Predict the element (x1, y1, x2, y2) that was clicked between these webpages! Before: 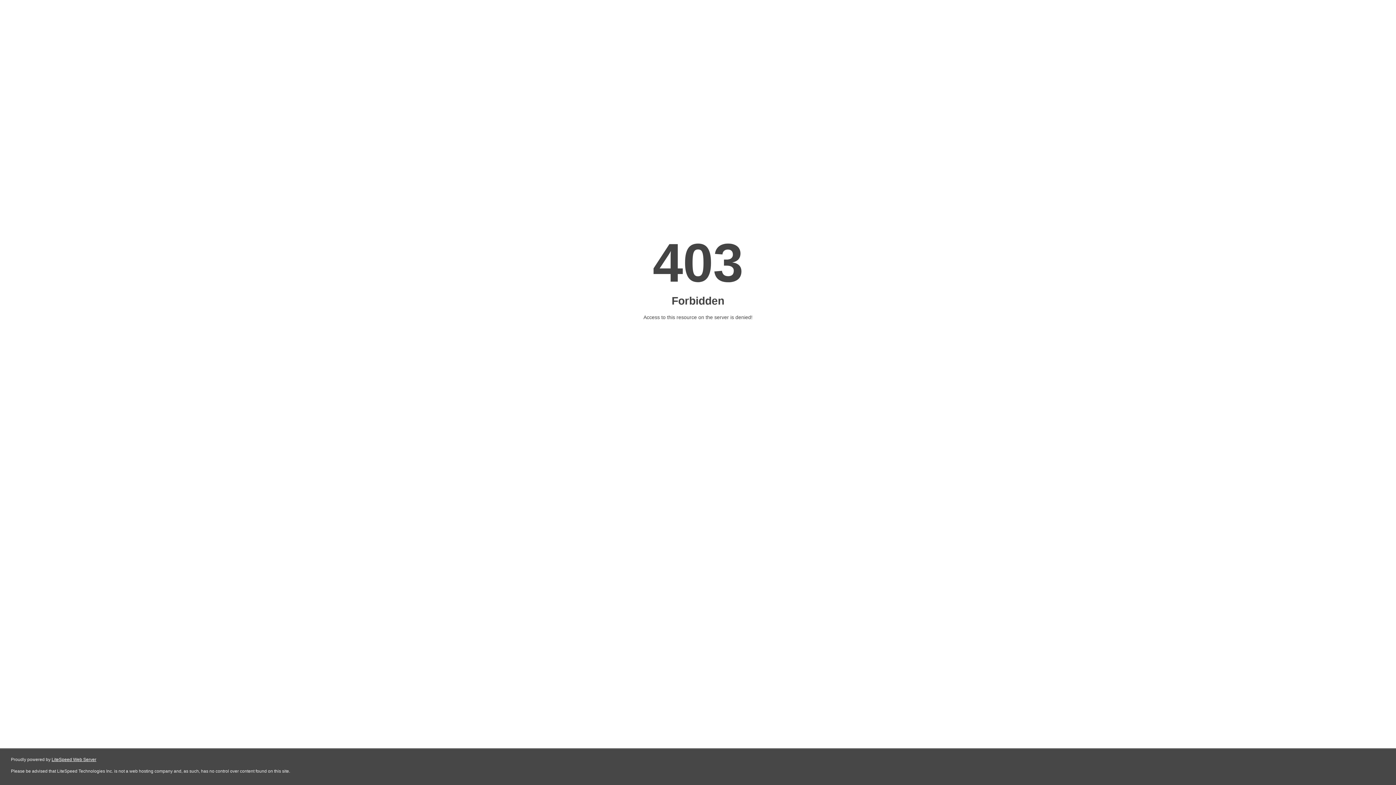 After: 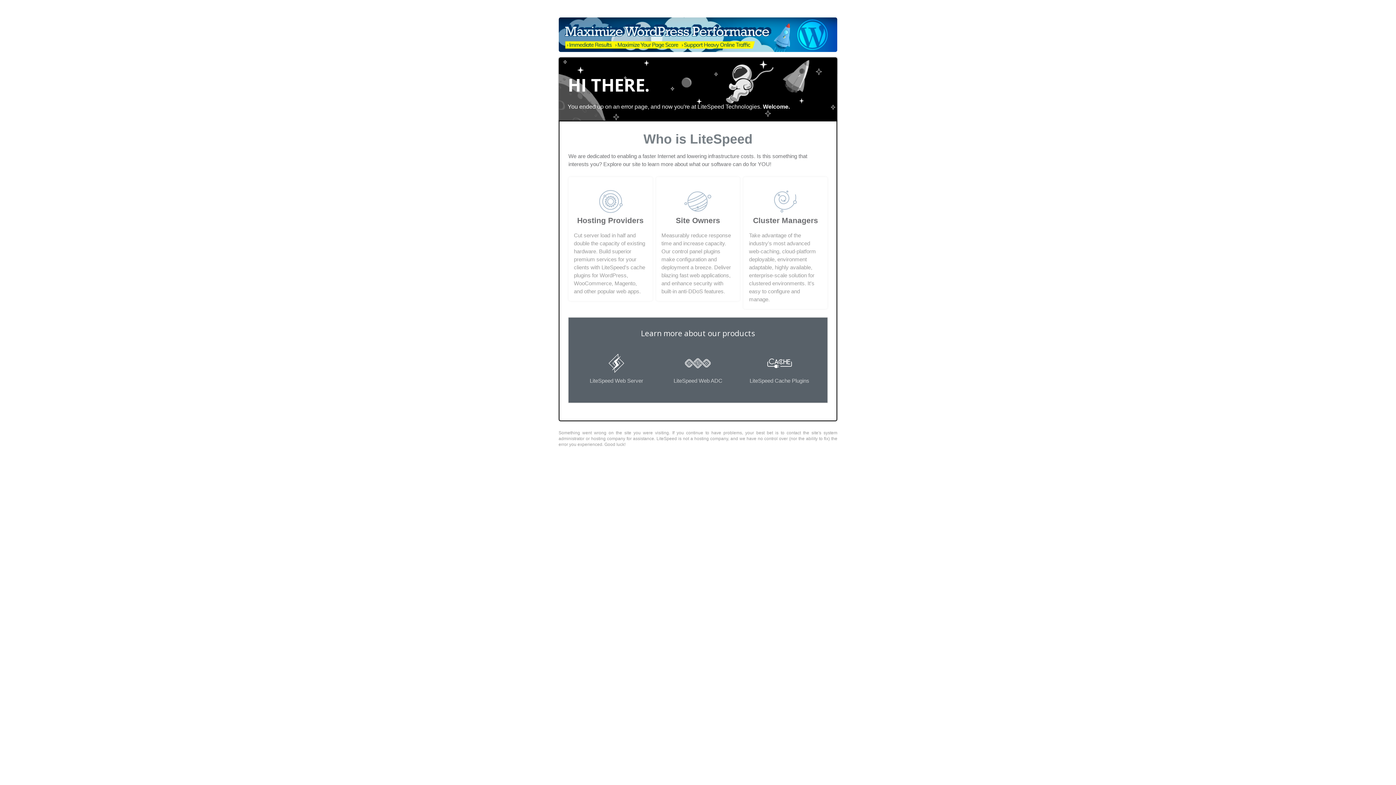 Action: bbox: (51, 757, 96, 762) label: LiteSpeed Web Server